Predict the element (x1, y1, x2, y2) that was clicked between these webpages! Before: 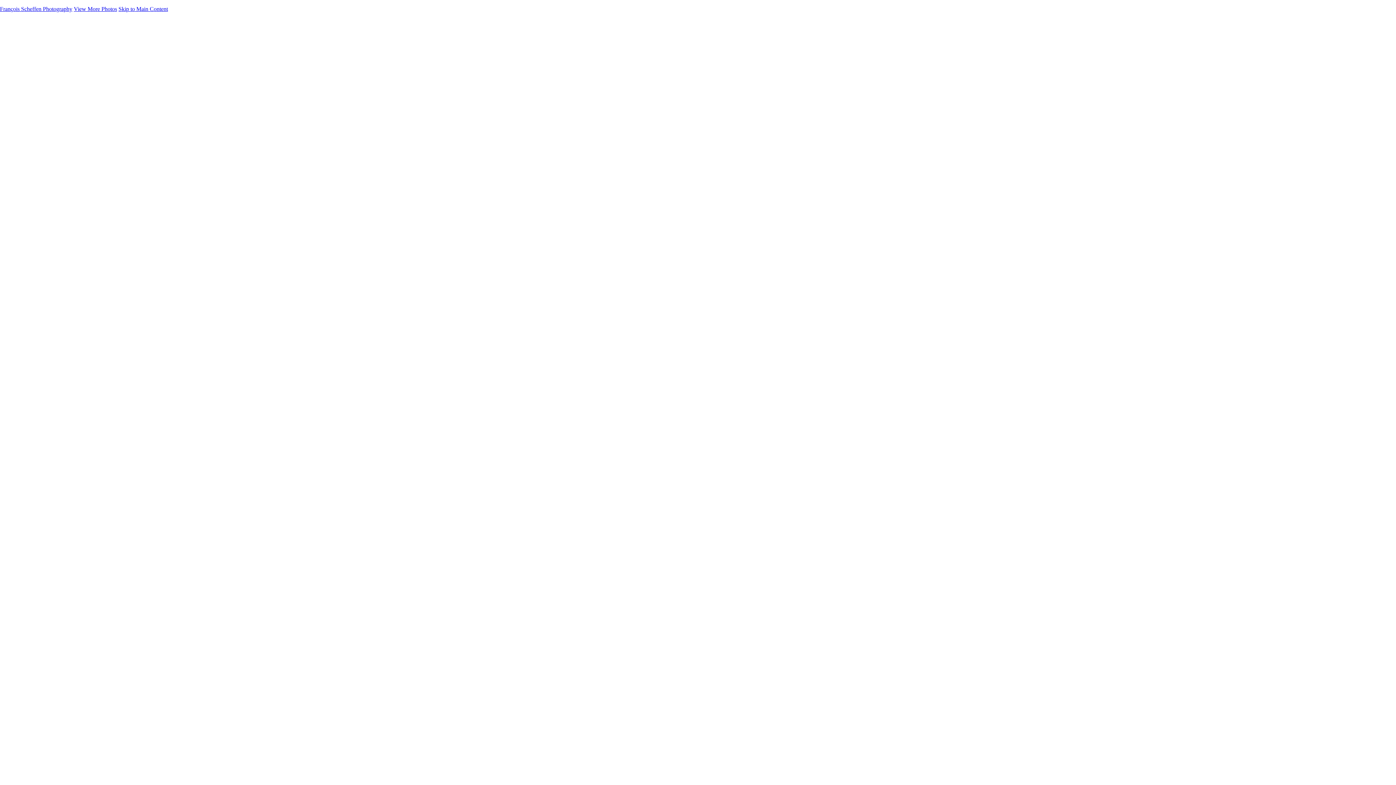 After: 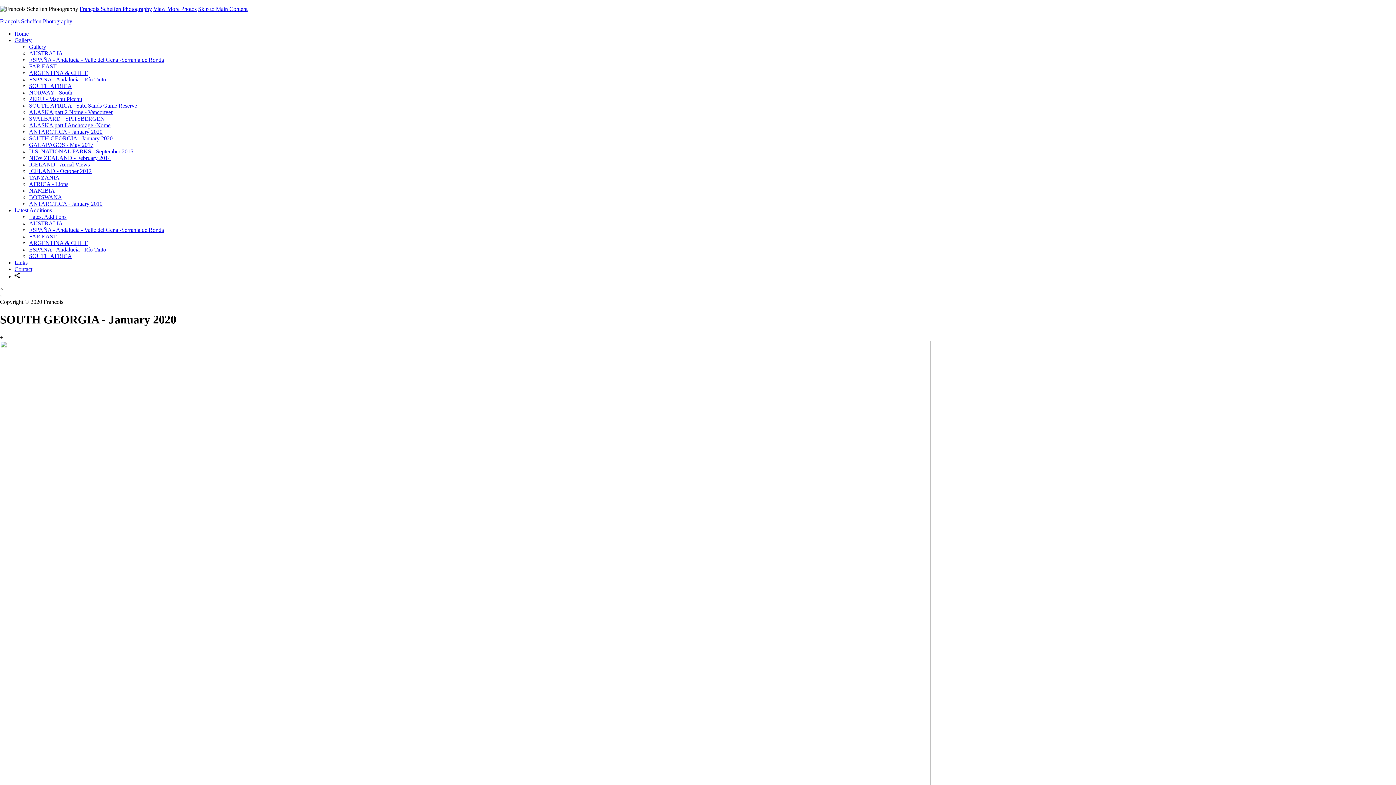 Action: label: SOUTH GEORGIA - January 2020 bbox: (29, 135, 112, 141)